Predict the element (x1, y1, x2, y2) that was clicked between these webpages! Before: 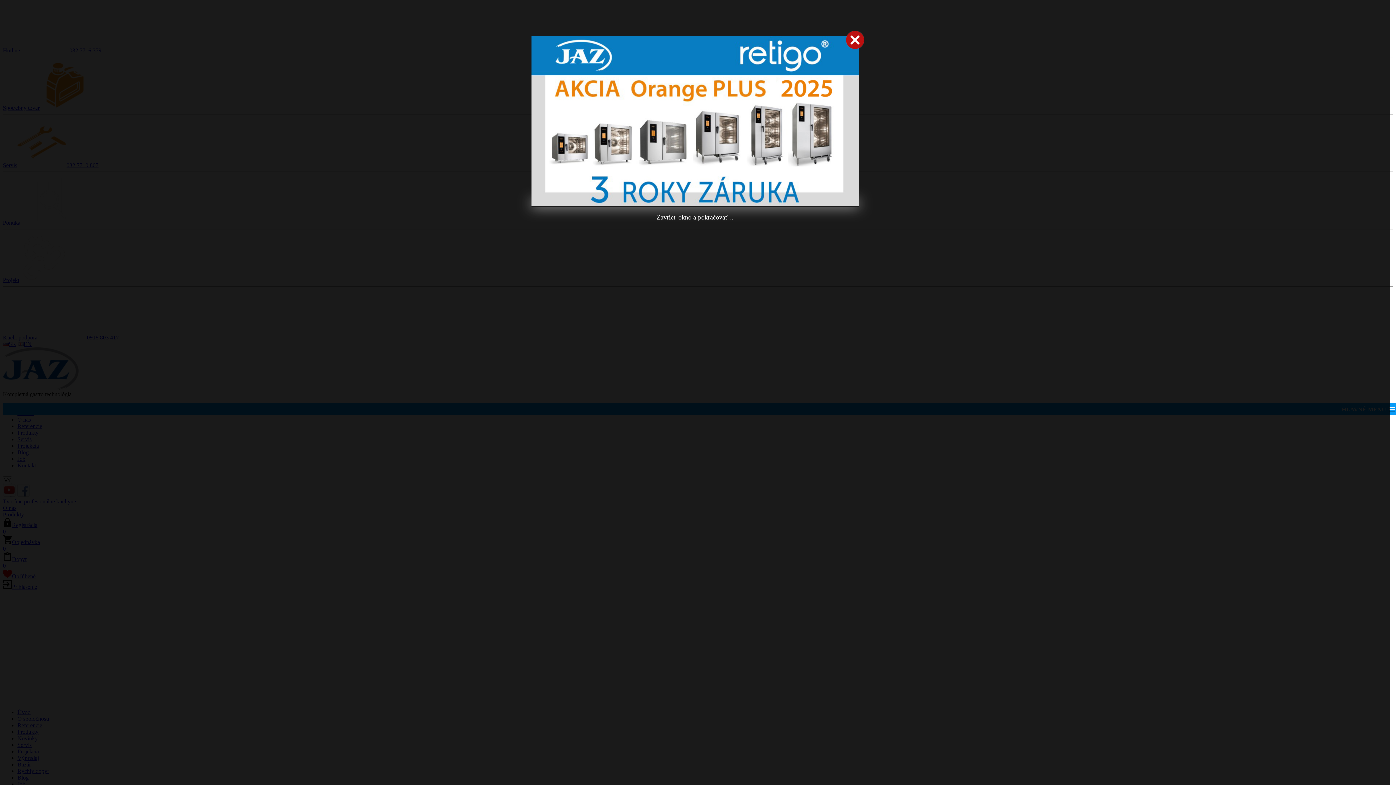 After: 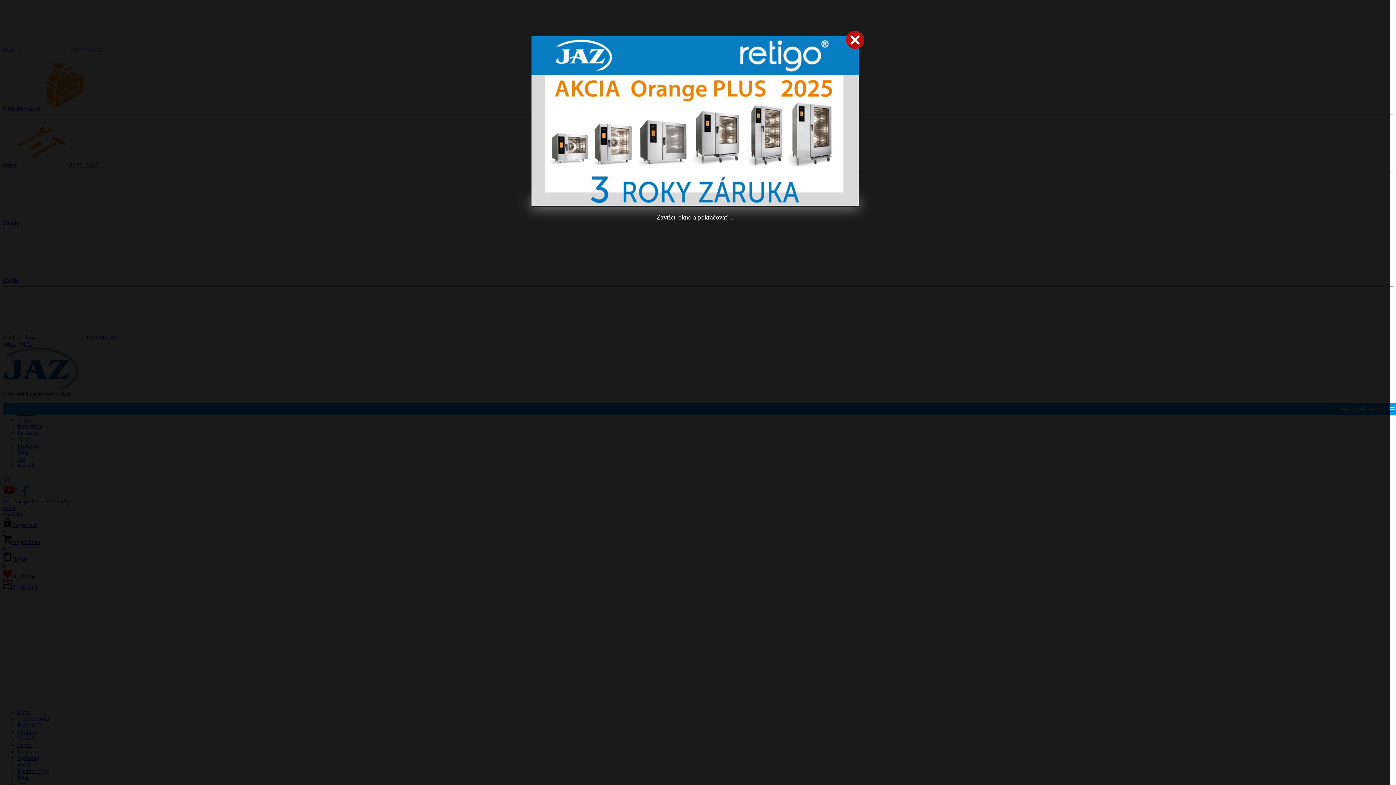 Action: bbox: (531, 200, 858, 206)